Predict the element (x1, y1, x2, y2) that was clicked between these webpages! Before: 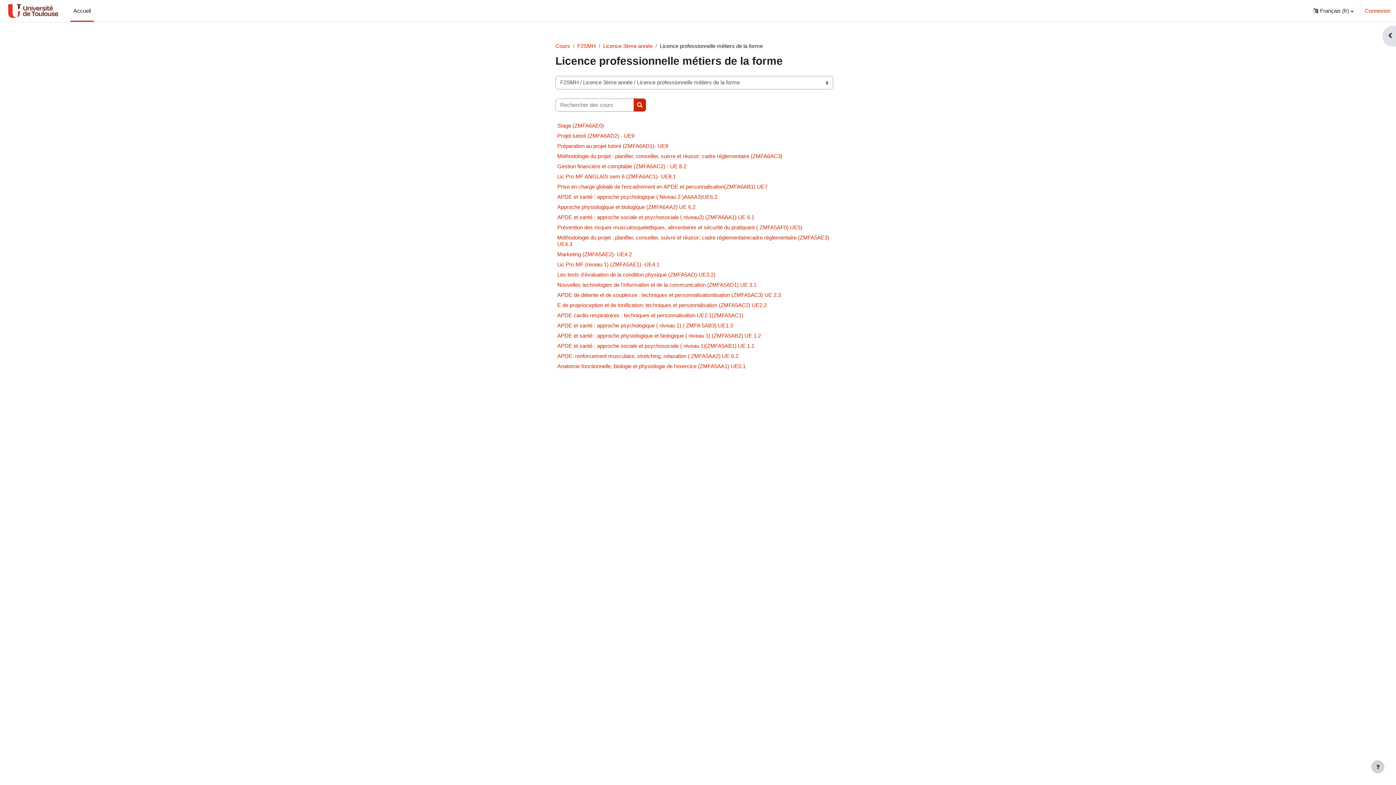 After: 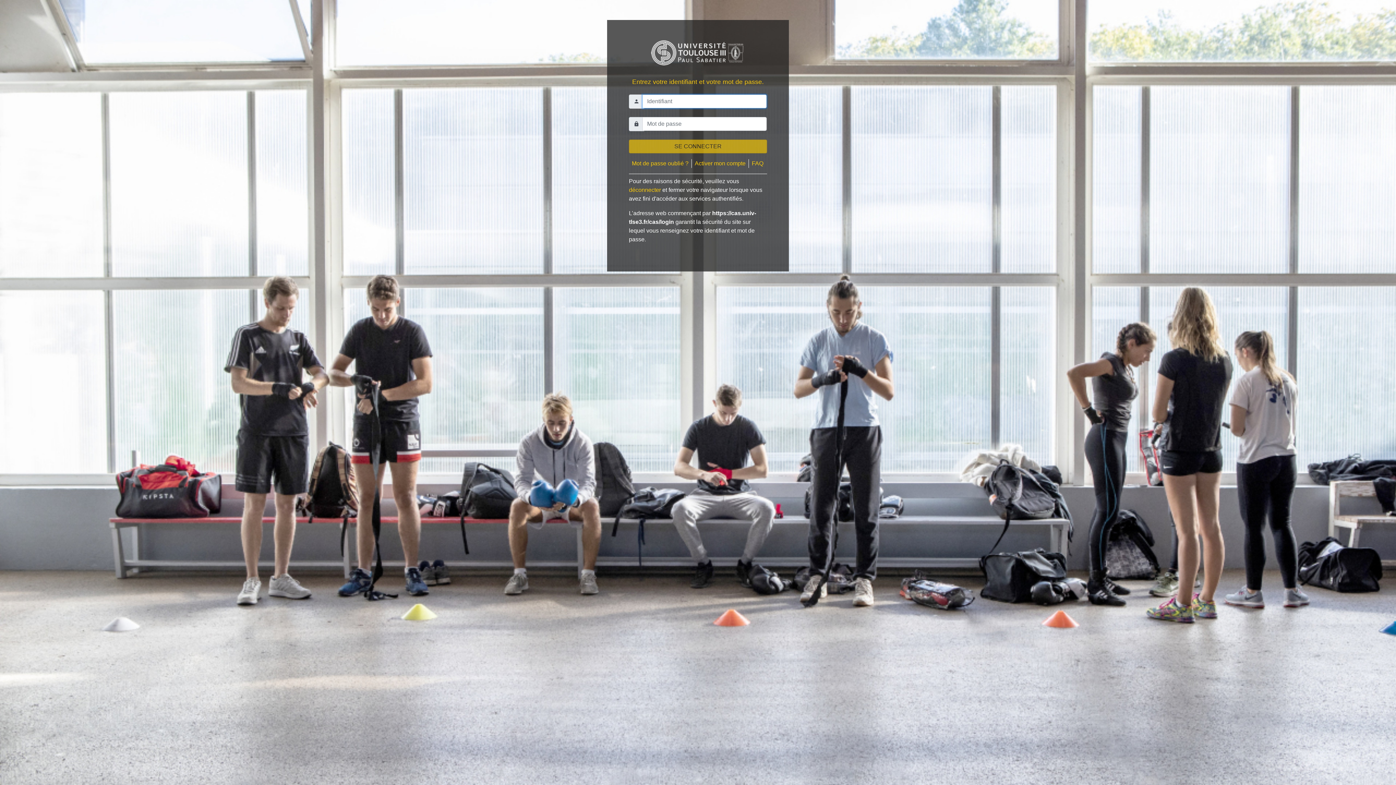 Action: bbox: (557, 173, 676, 179) label: Lic Pro MF ANGLAIS sem 6 (ZMFA6AC1)- UE8.1